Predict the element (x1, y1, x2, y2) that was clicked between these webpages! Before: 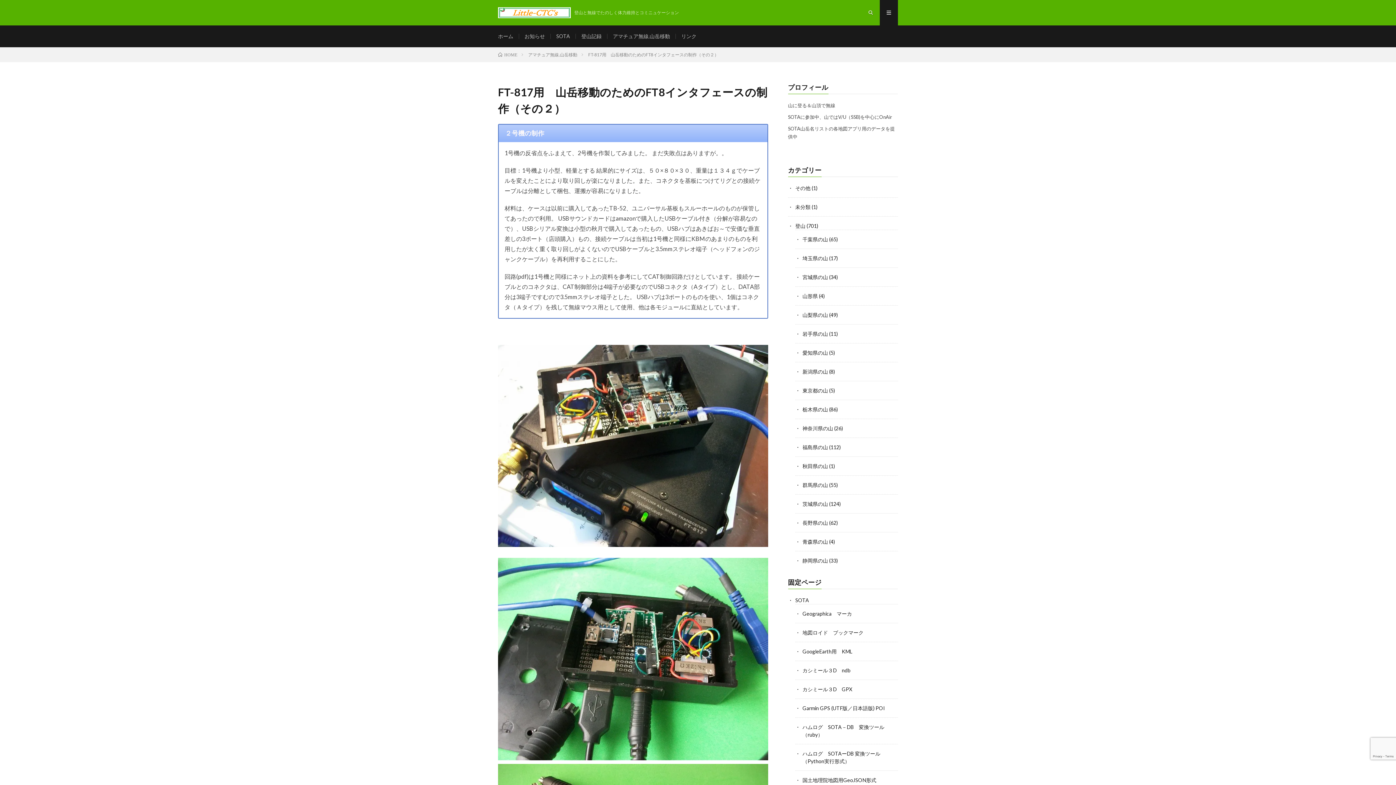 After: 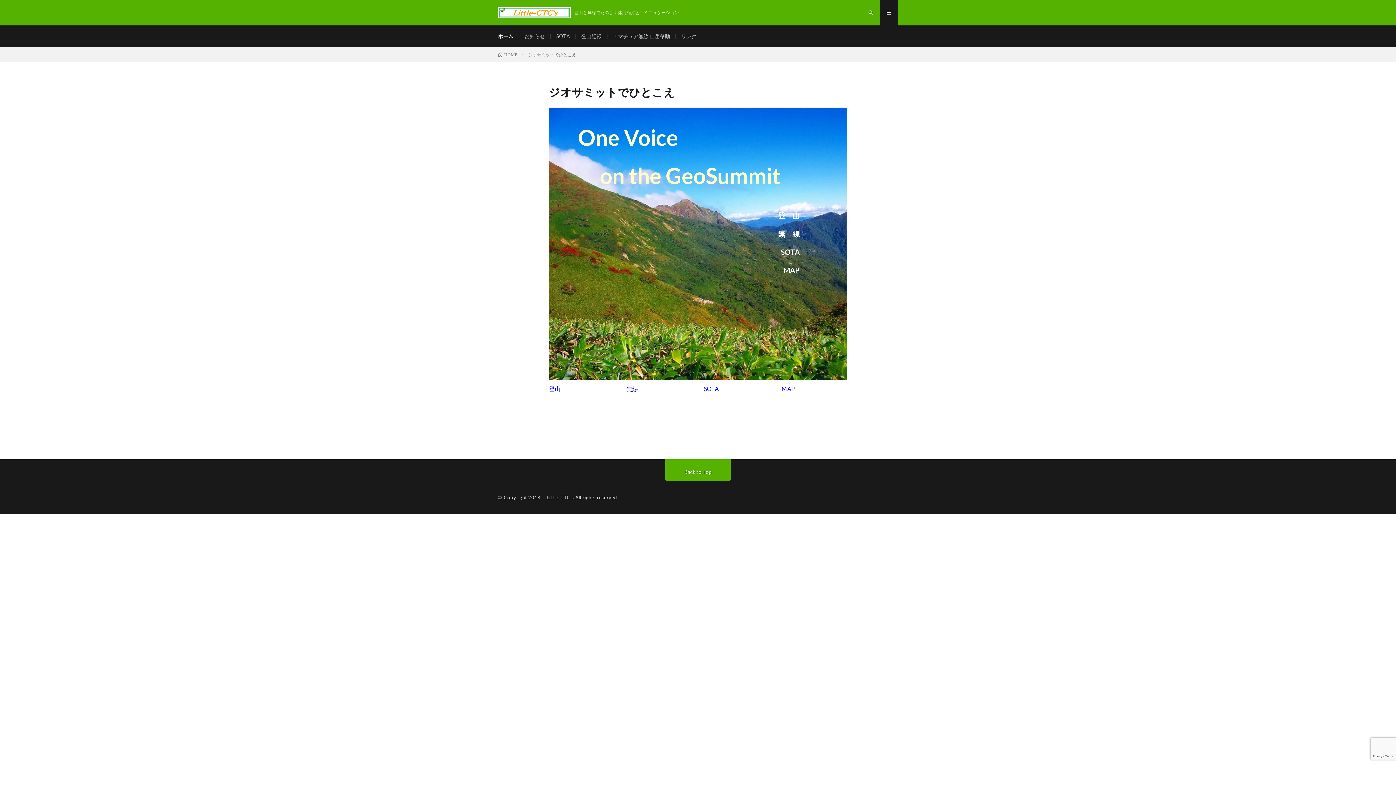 Action: bbox: (498, 7, 570, 18)